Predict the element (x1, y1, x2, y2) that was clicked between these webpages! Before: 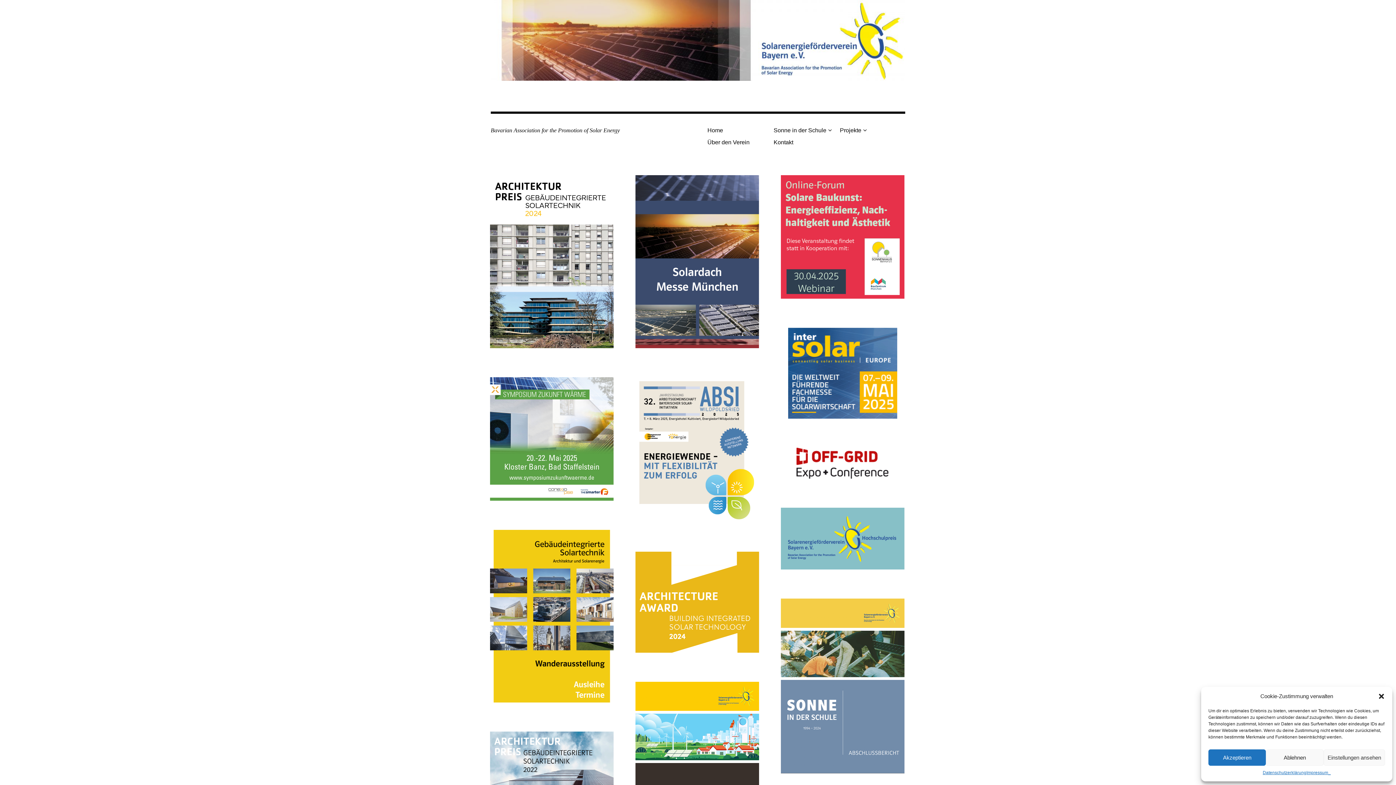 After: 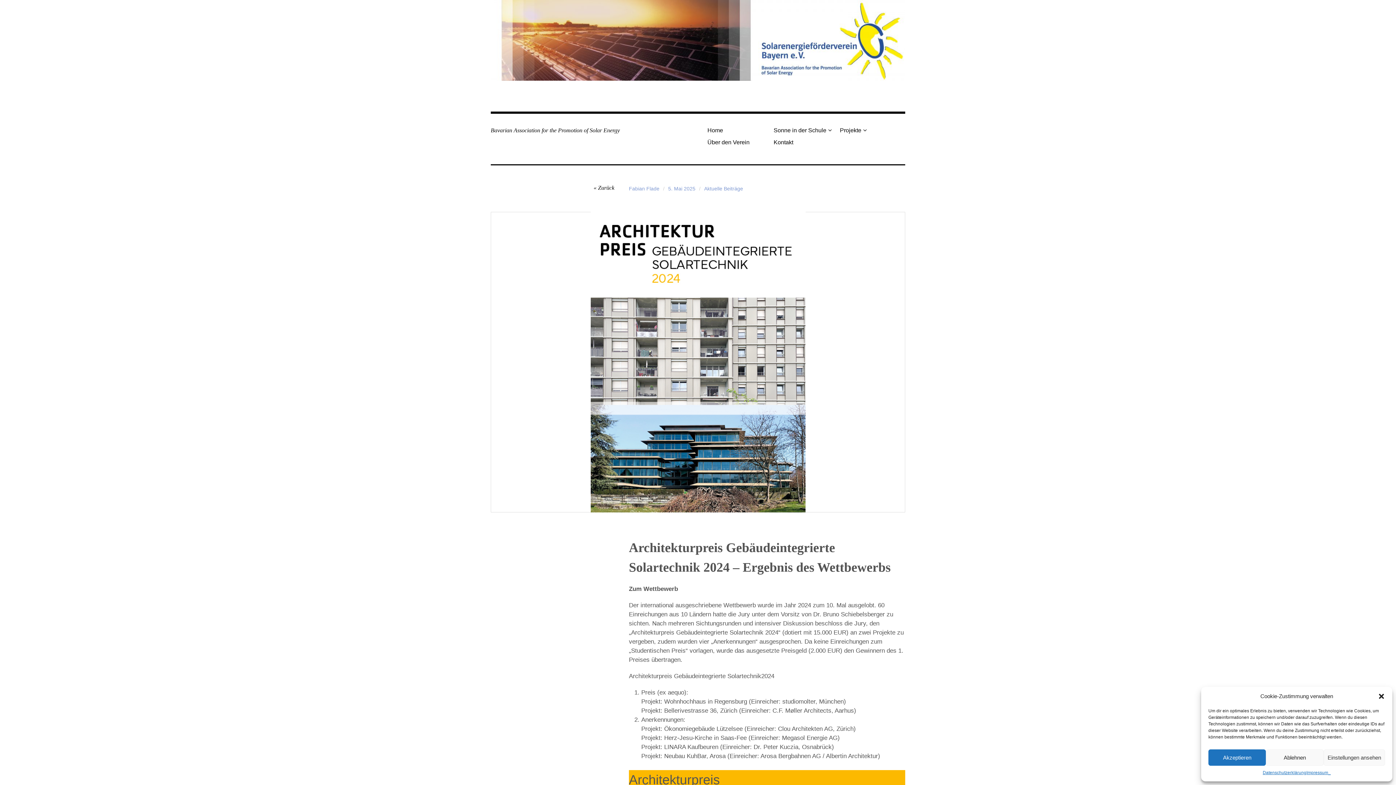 Action: bbox: (490, 175, 613, 348)